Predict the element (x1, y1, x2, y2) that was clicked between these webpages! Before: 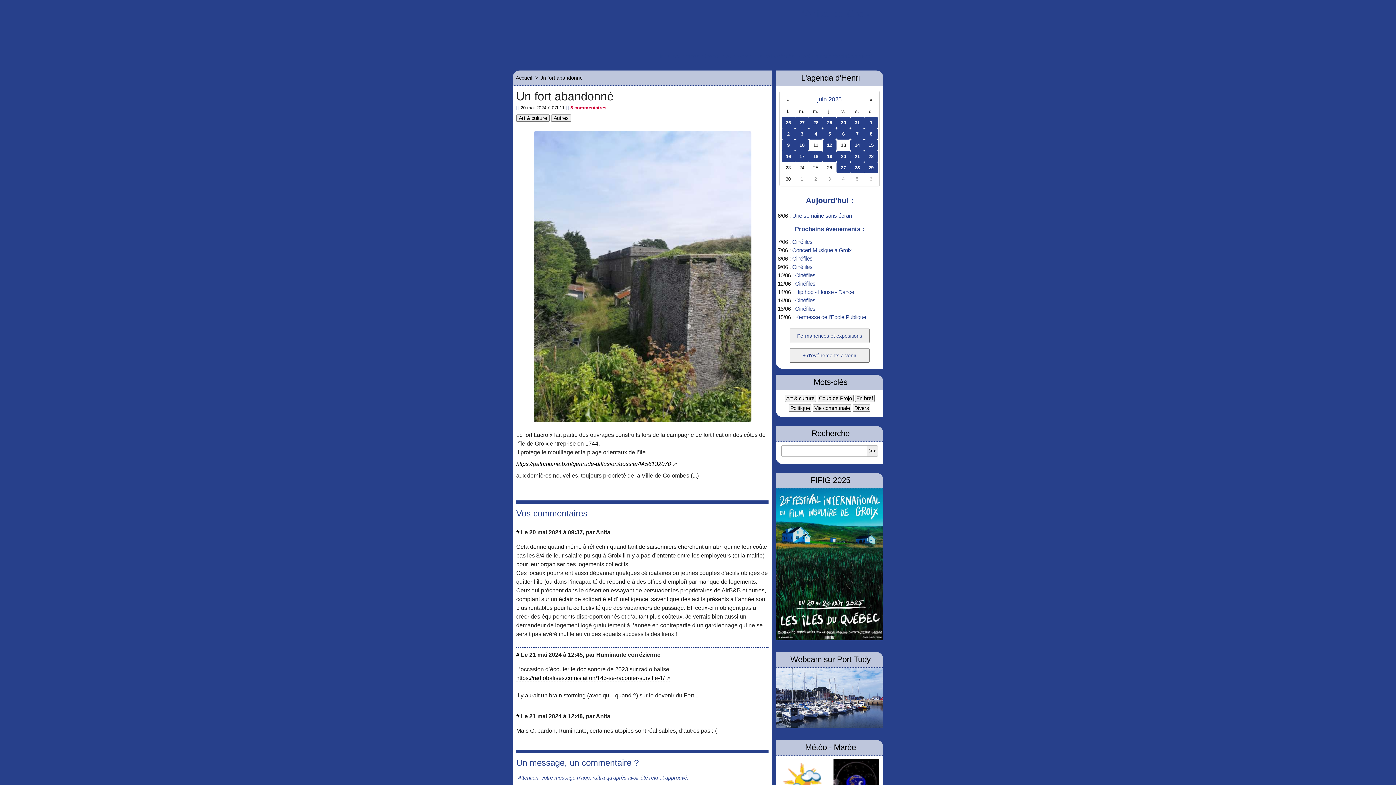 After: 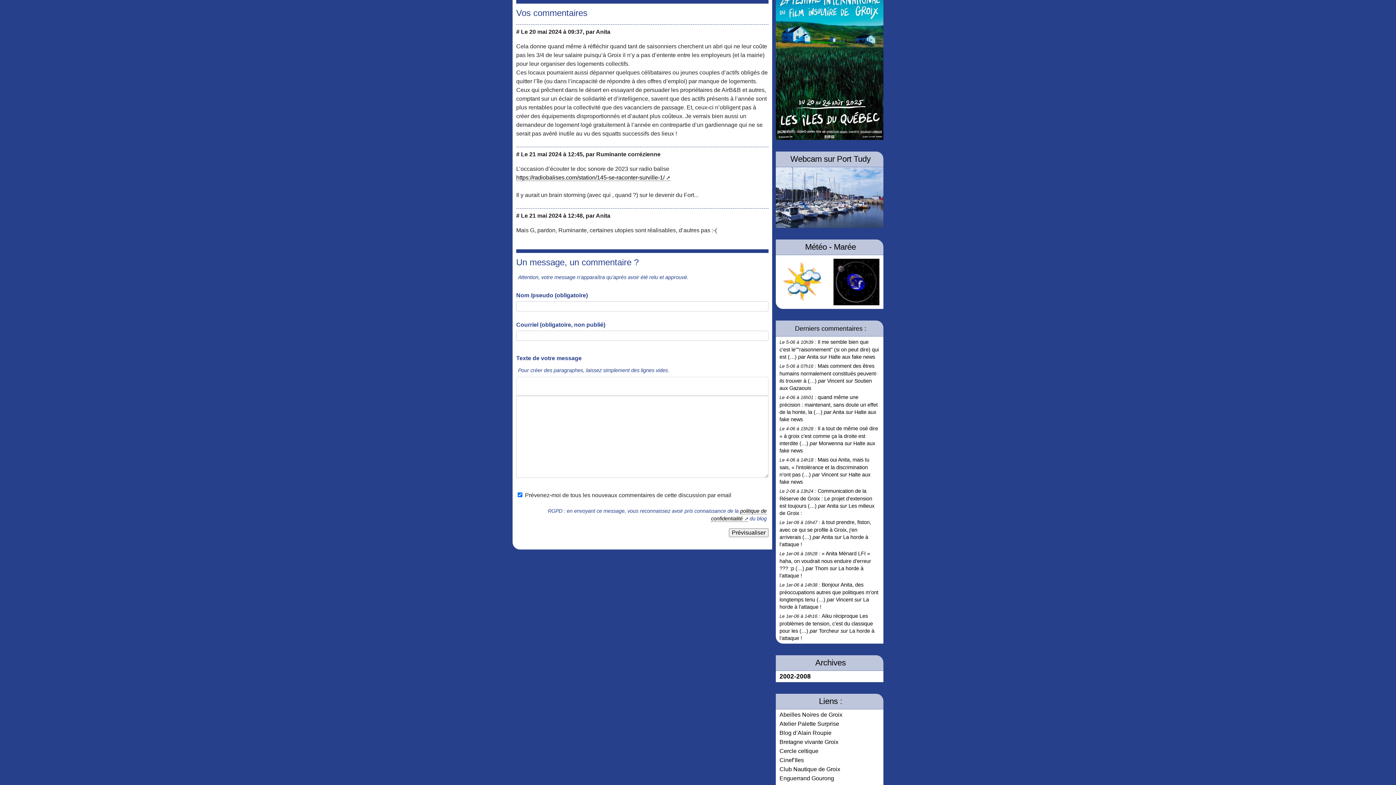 Action: label: 3 commentaires bbox: (570, 105, 606, 110)